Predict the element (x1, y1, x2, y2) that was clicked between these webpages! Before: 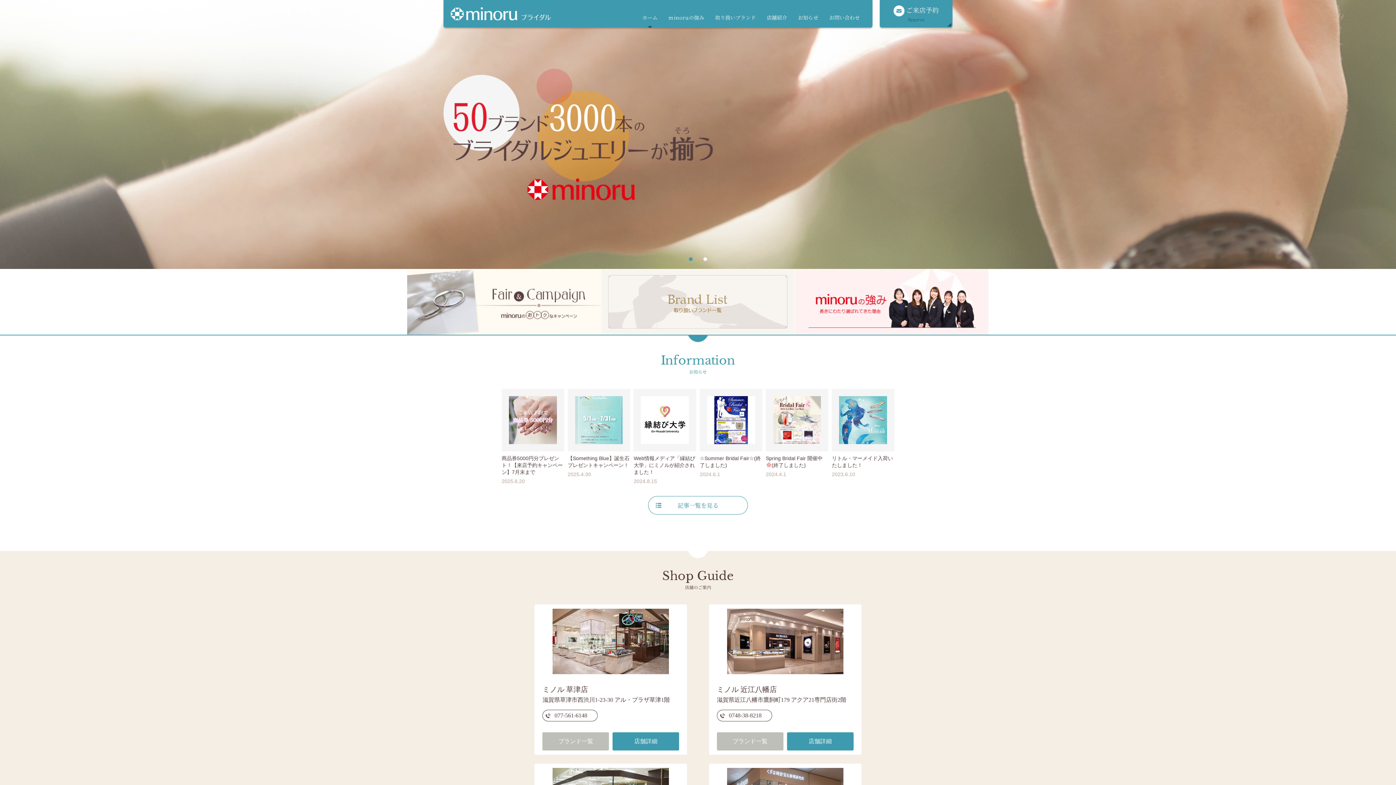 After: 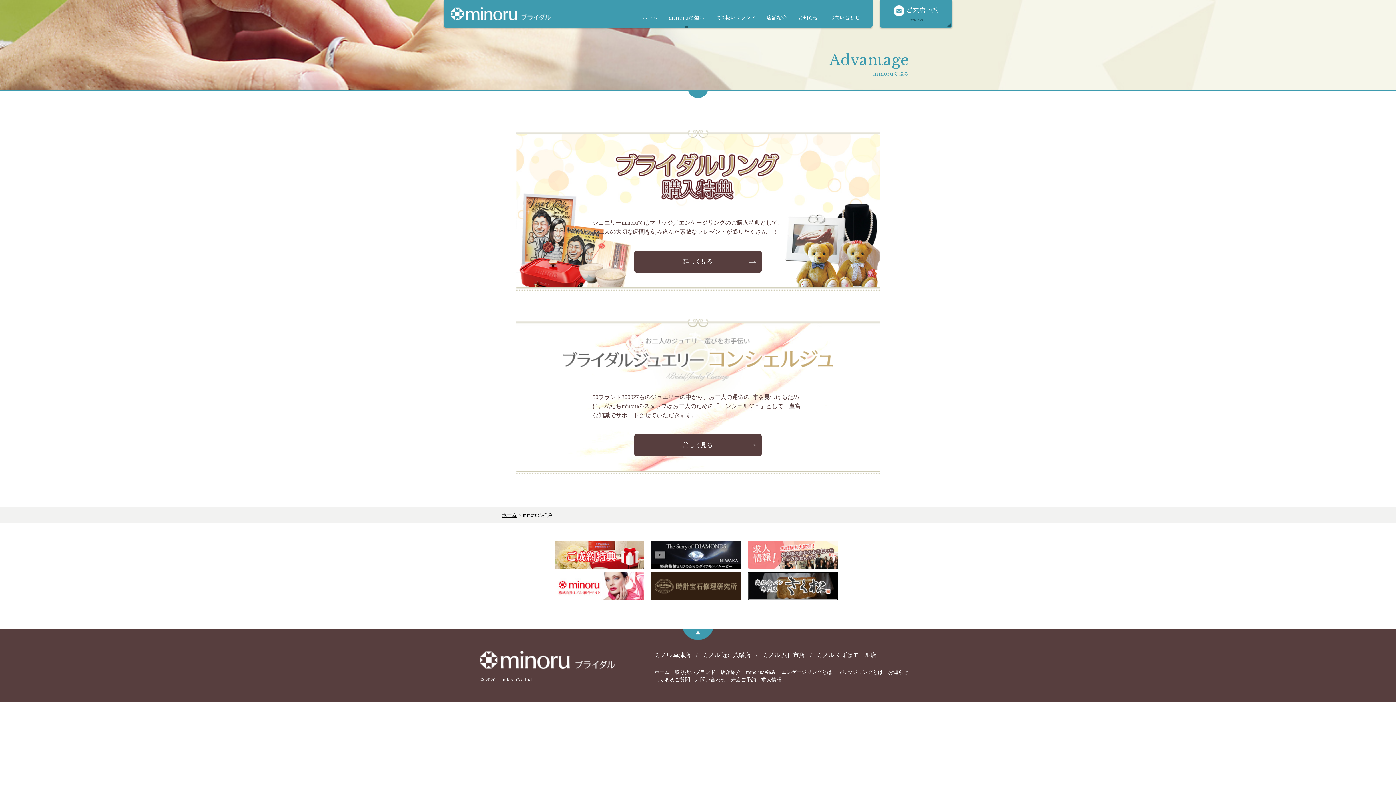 Action: bbox: (668, 14, 704, 20) label: minoruの強み